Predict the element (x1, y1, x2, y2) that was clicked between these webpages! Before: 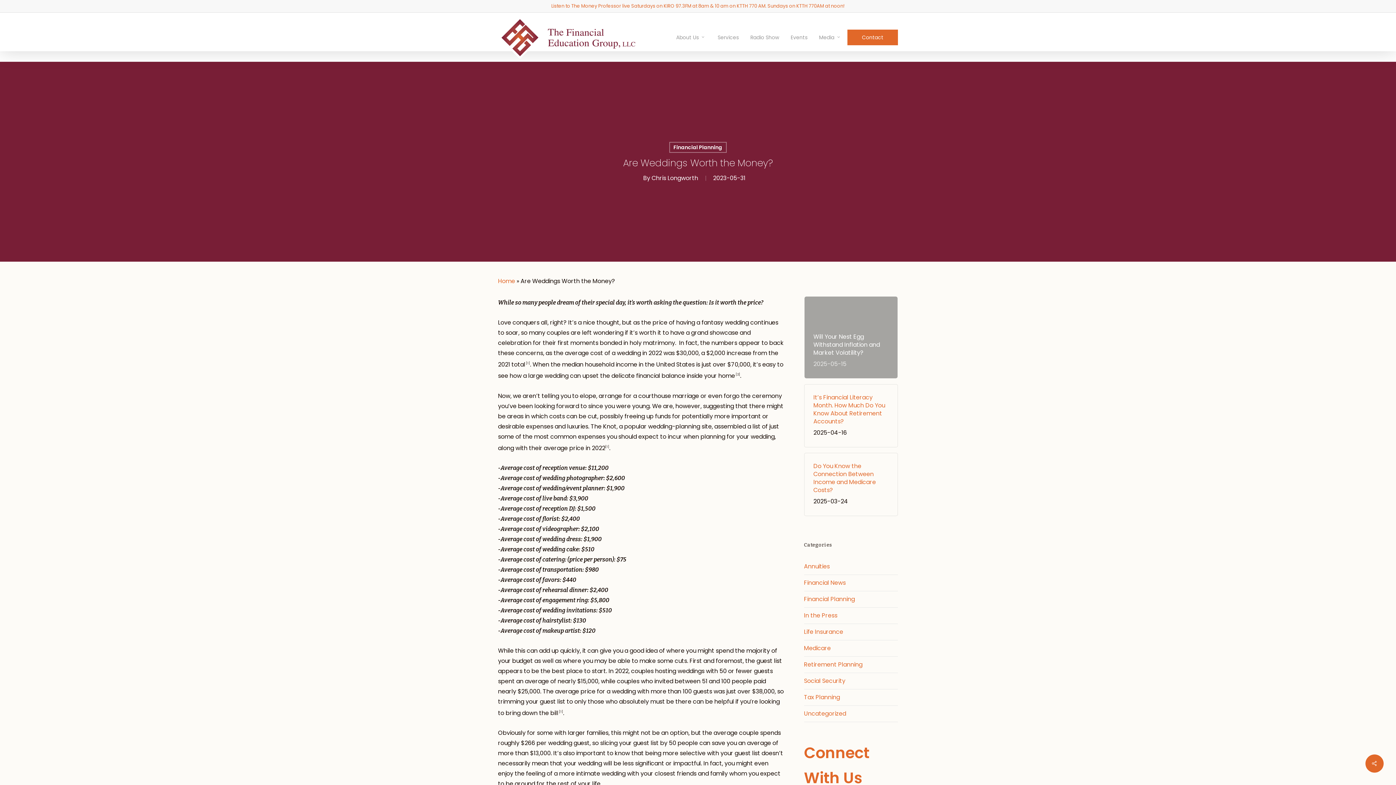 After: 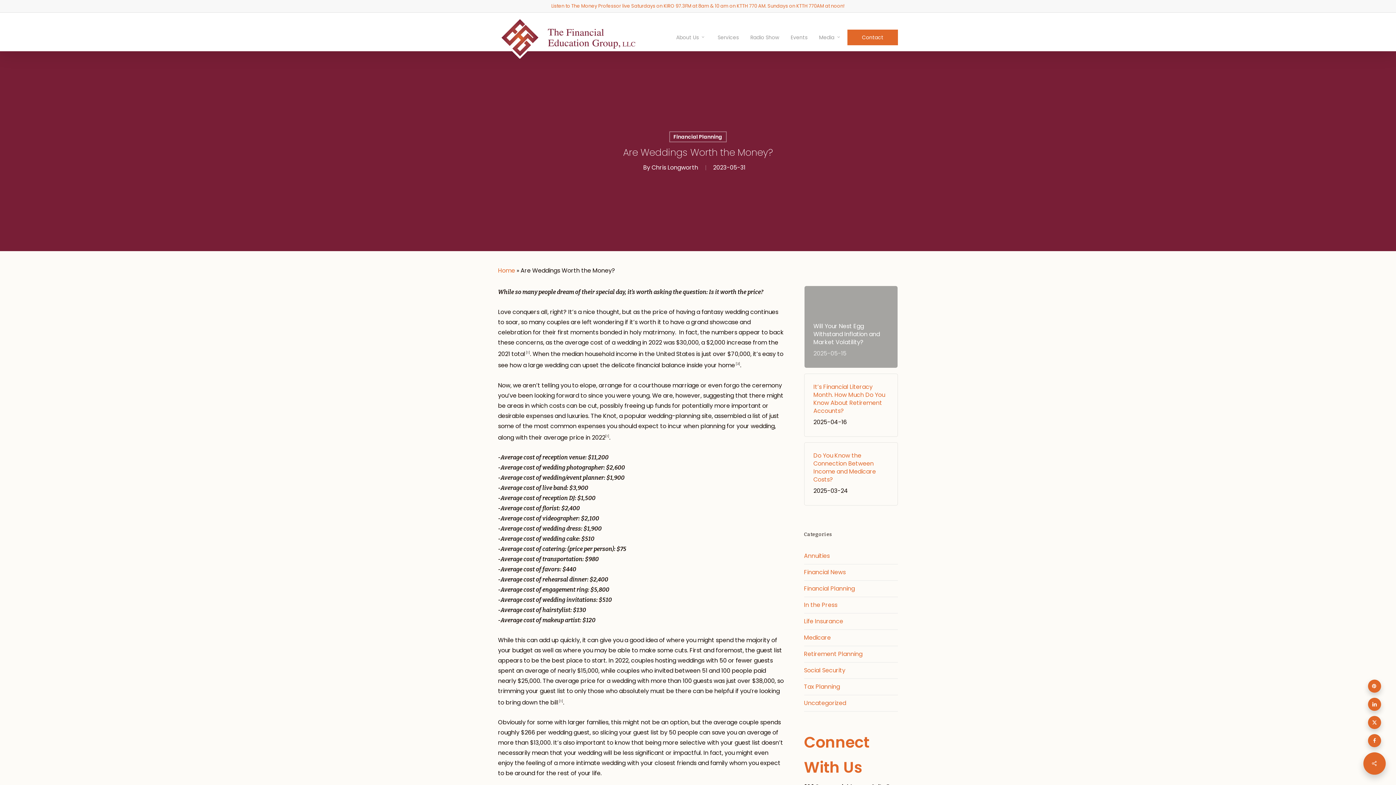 Action: bbox: (1365, 754, 1384, 773)